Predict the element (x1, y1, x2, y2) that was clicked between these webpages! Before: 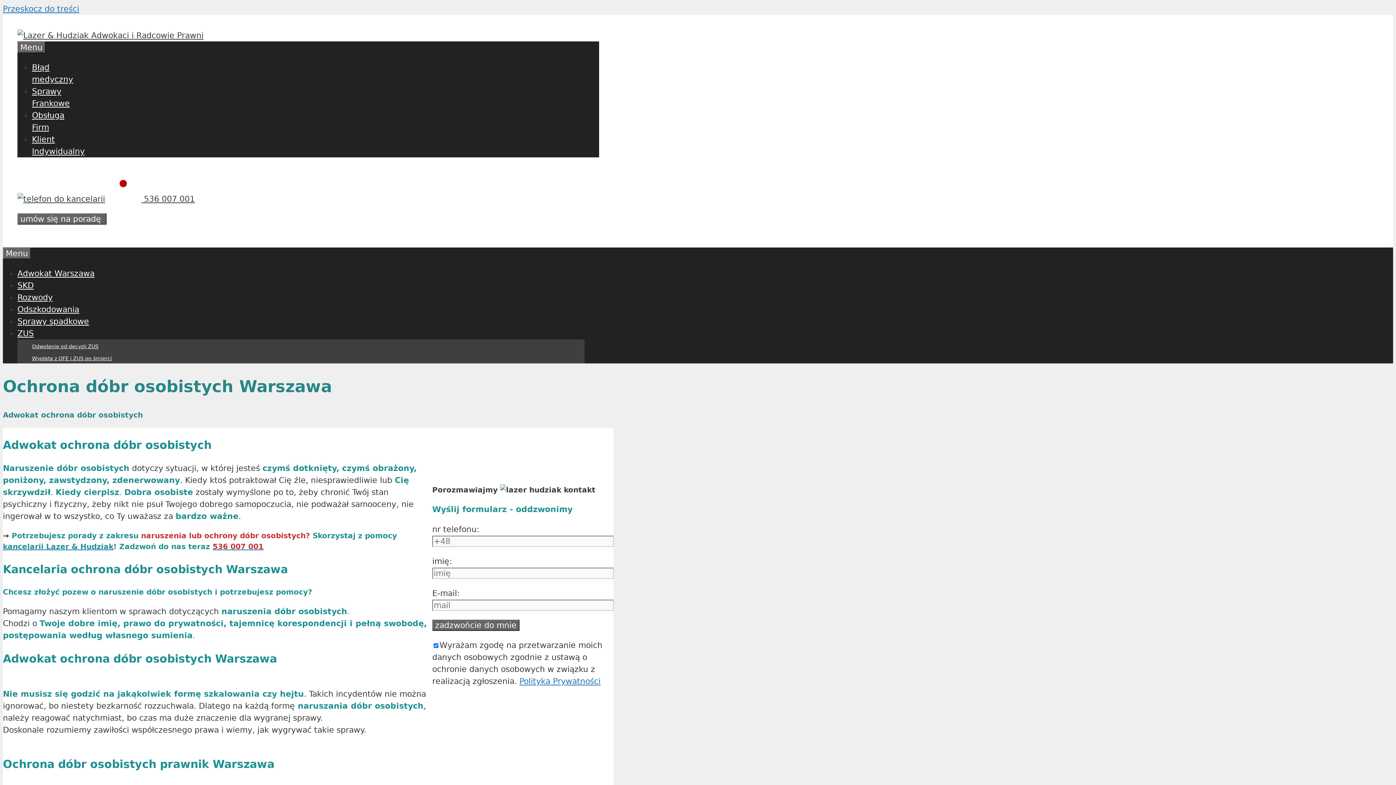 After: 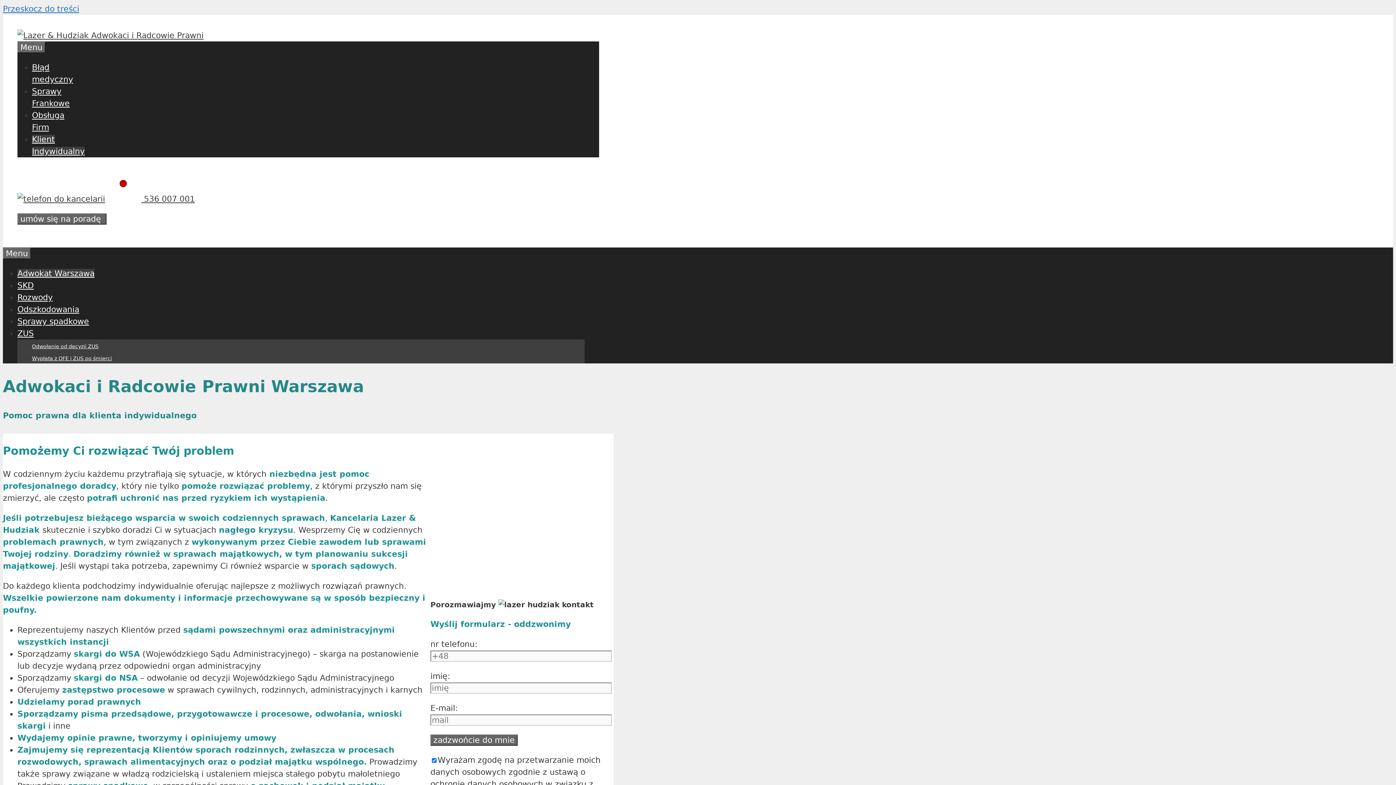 Action: bbox: (17, 269, 94, 278) label: Adwokat Warszawa